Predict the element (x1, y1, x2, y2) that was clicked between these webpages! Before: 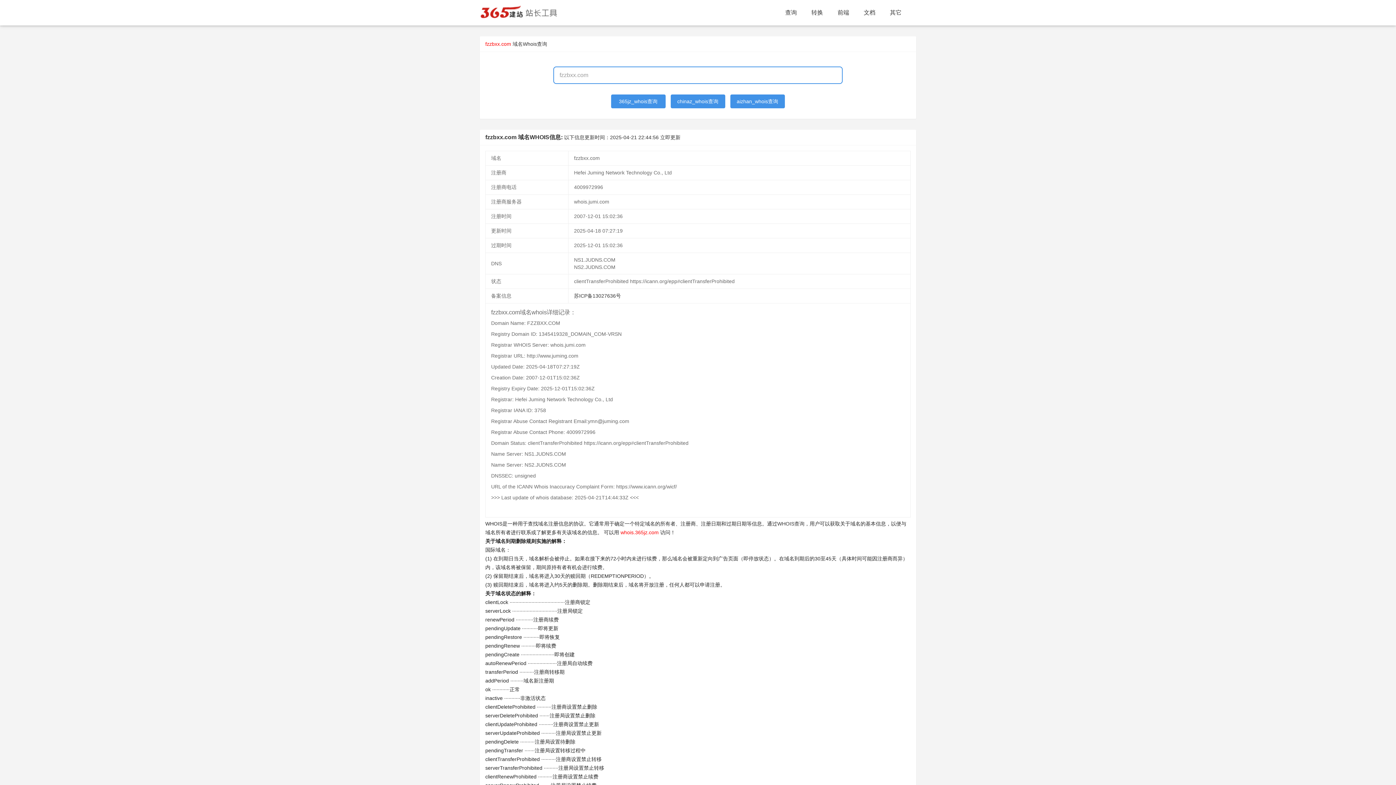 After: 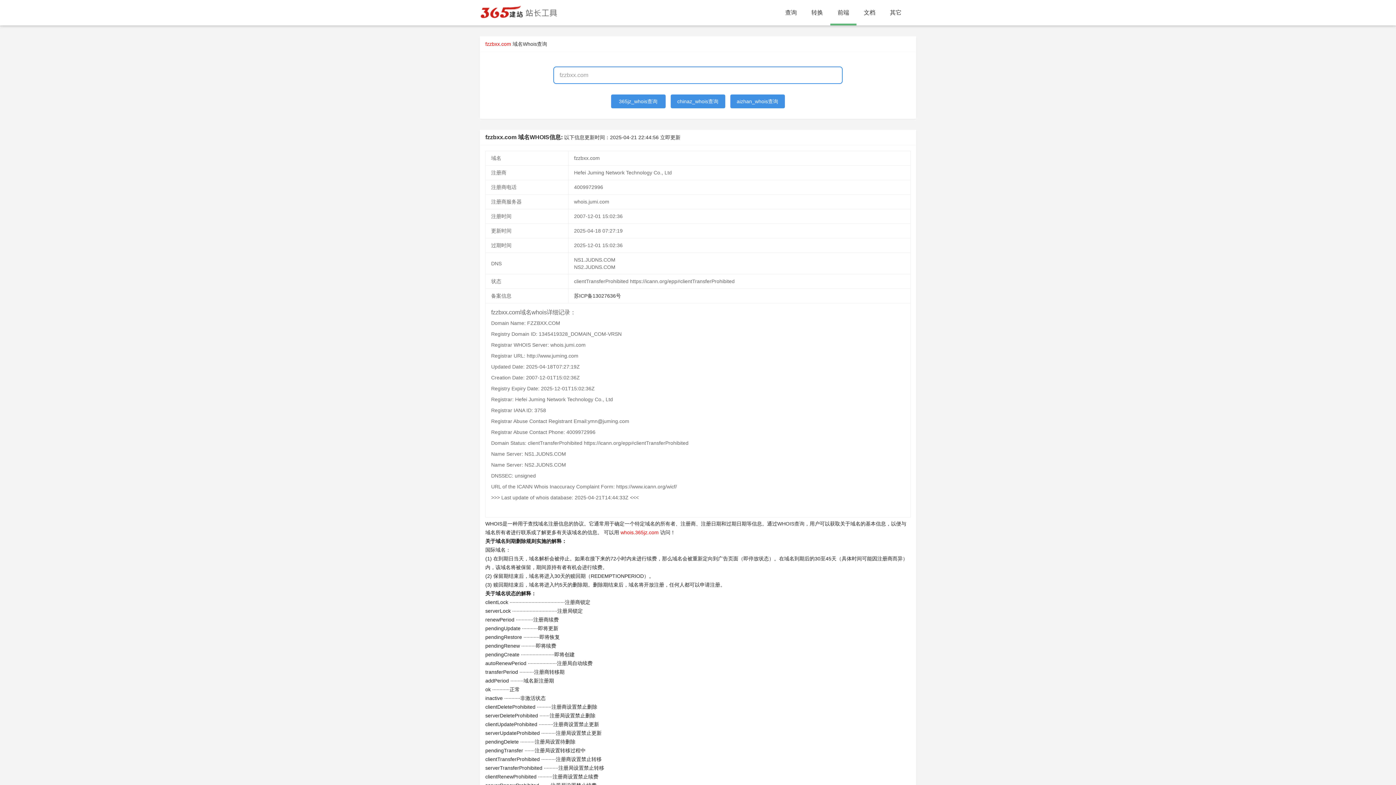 Action: bbox: (830, 0, 856, 25) label: 前端